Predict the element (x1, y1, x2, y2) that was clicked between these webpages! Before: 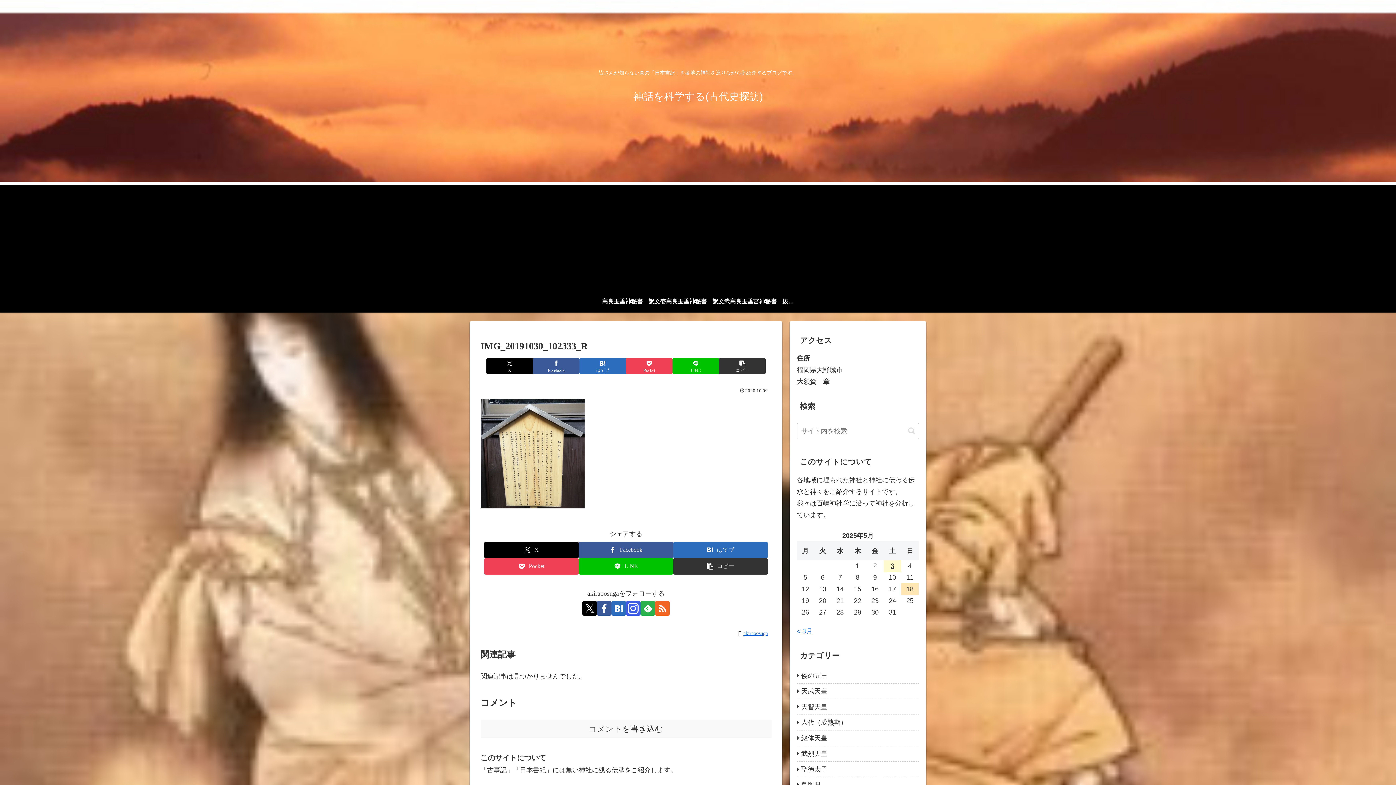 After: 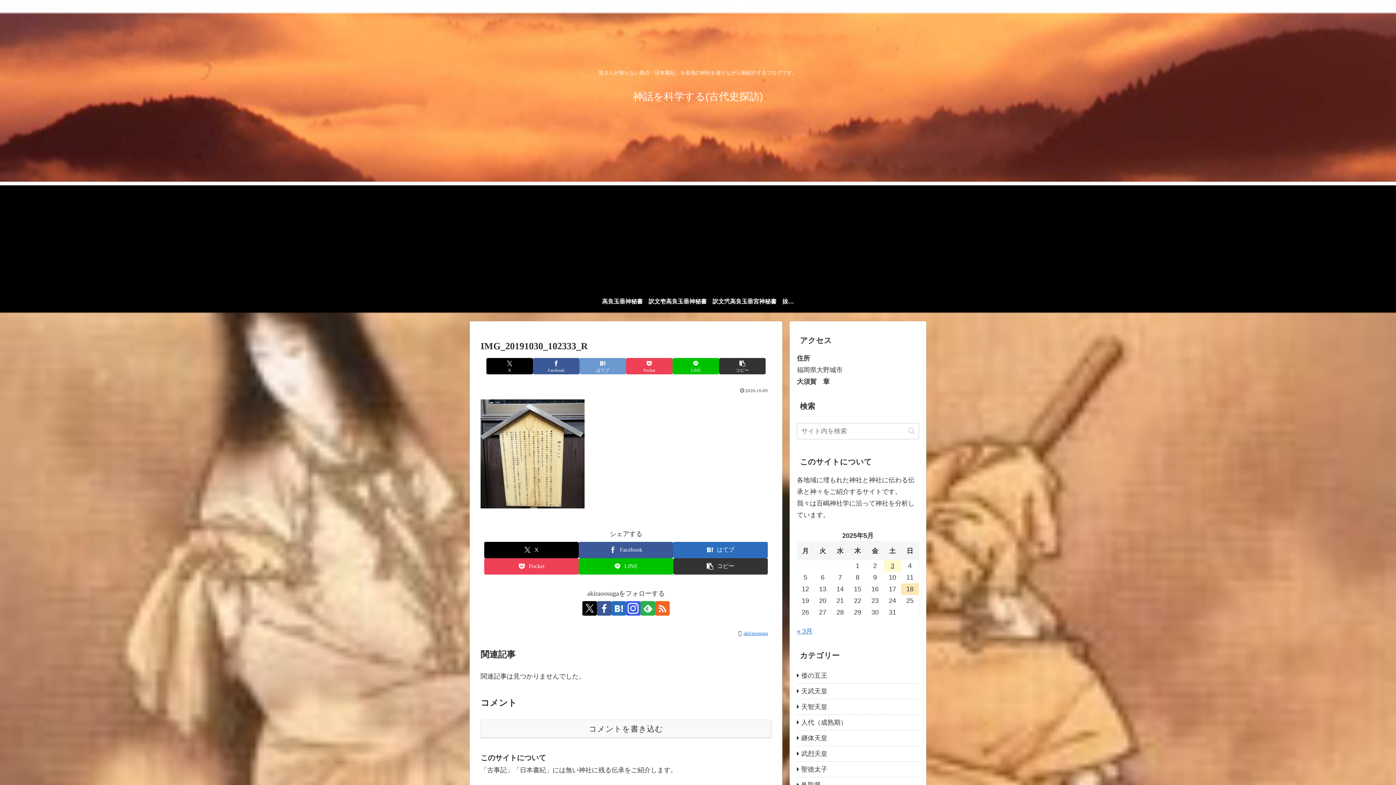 Action: label: はてブでブックマーク bbox: (579, 358, 626, 374)